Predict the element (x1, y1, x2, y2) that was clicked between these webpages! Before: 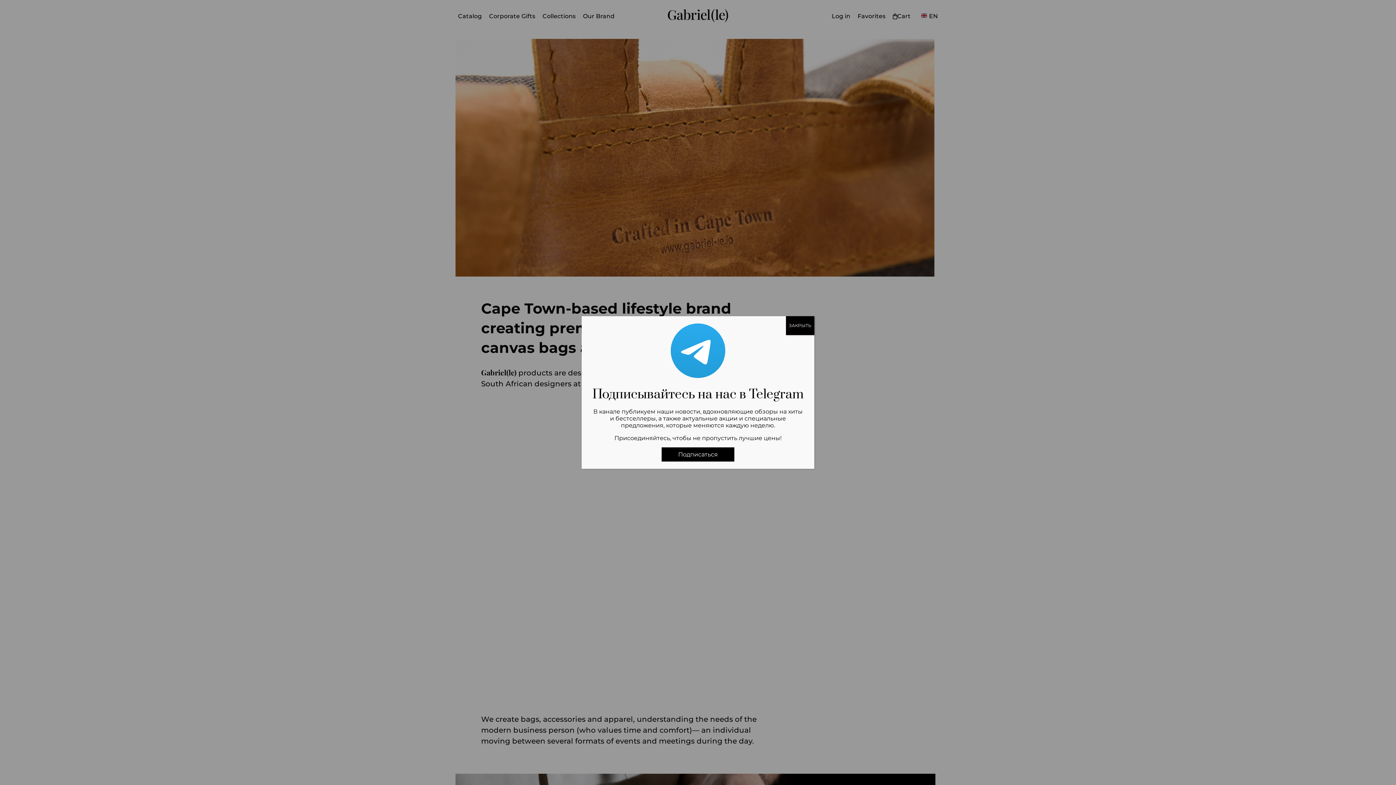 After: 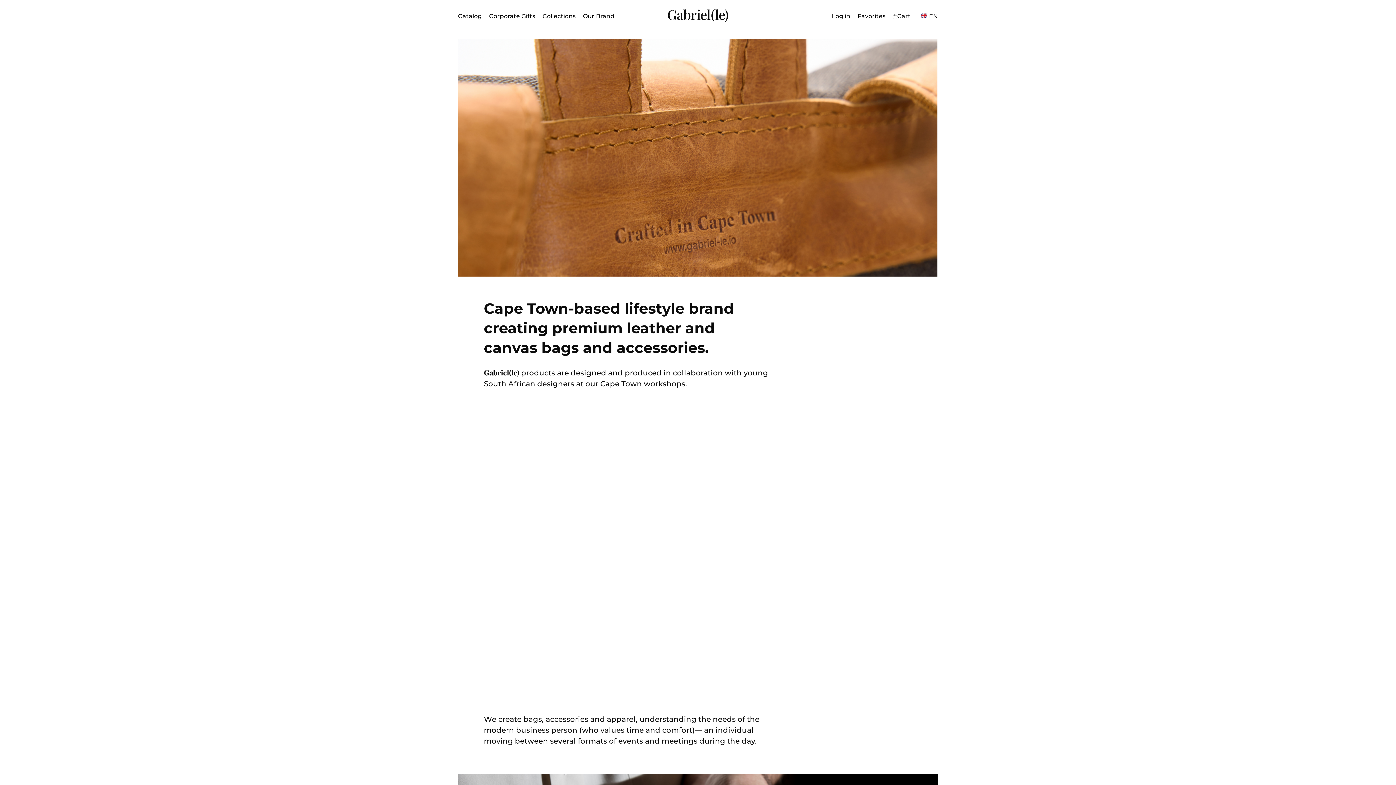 Action: label: Close bbox: (786, 316, 814, 335)